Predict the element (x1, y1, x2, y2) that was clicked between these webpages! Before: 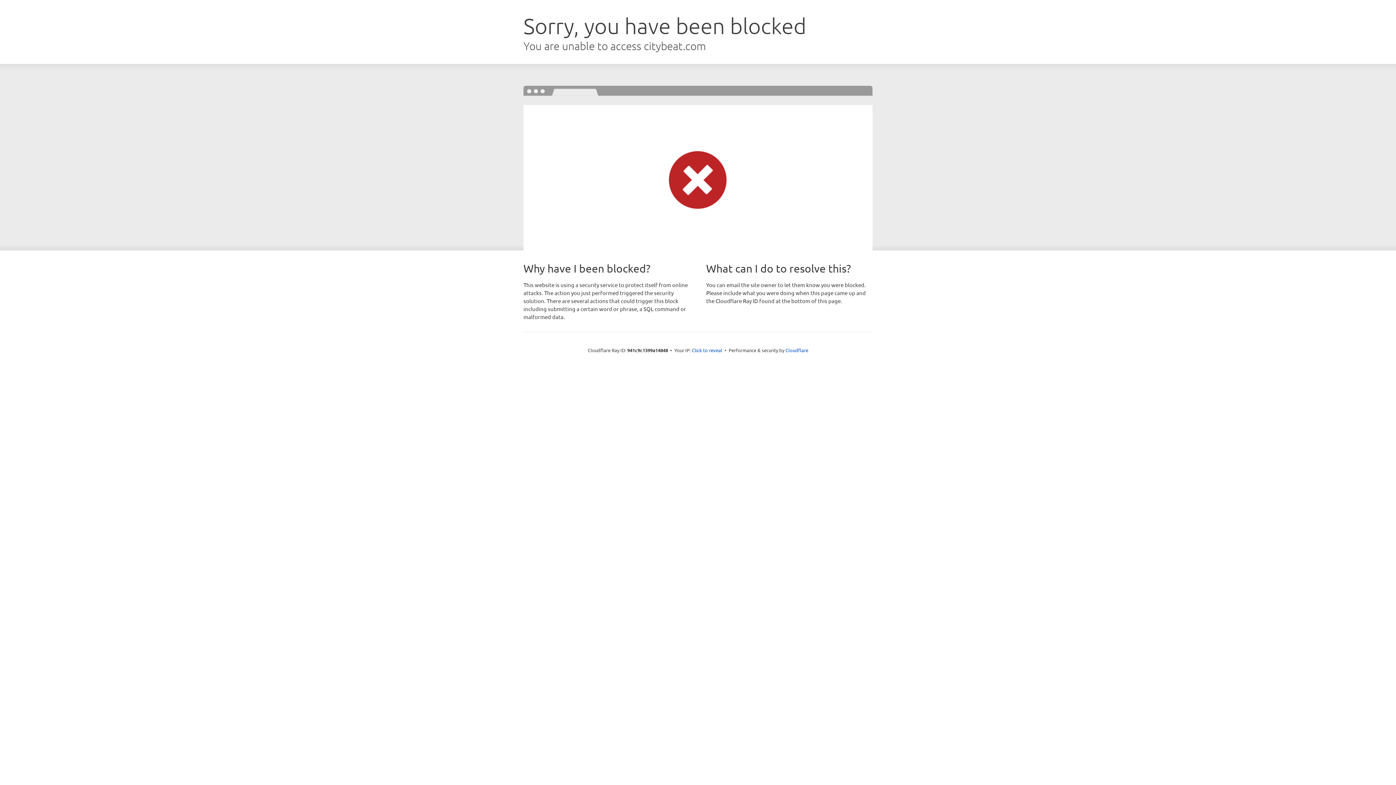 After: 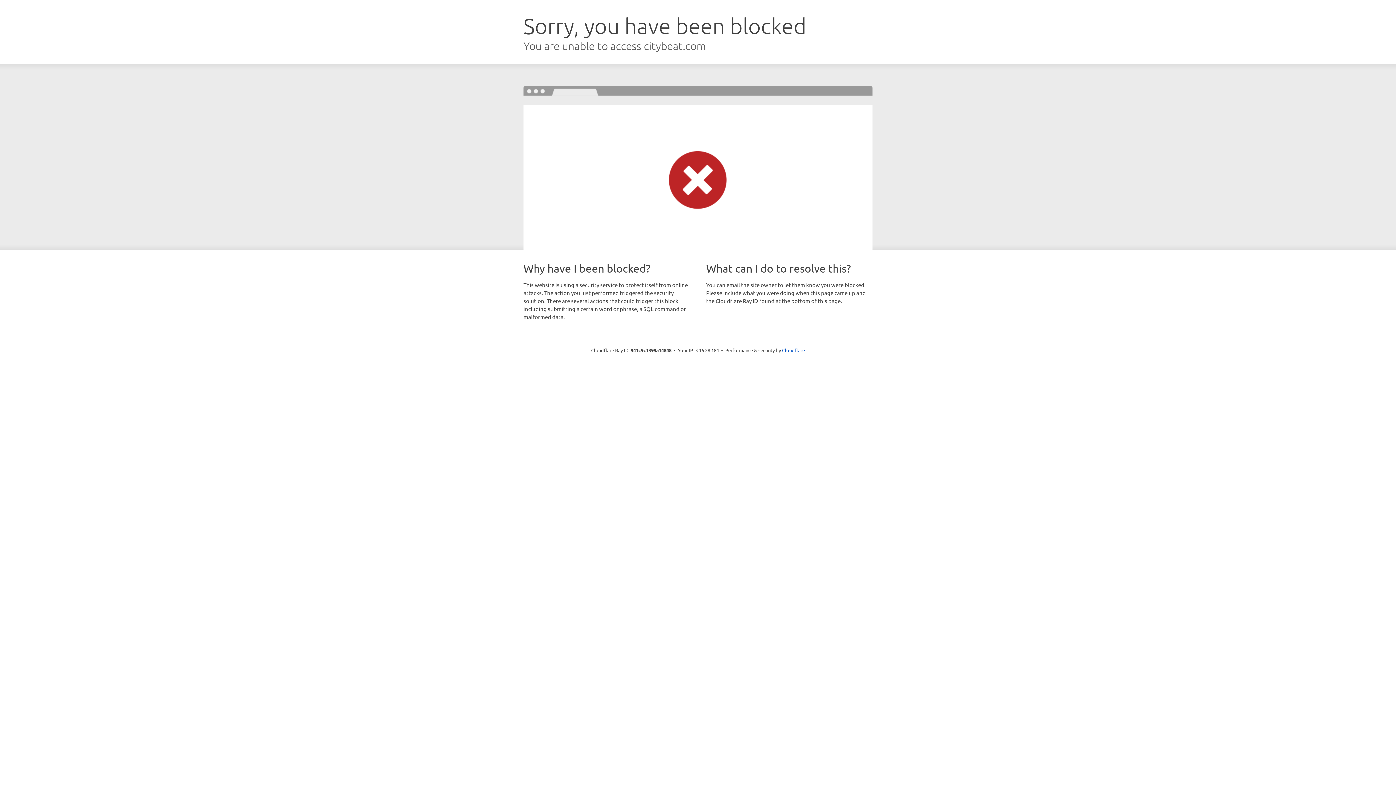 Action: label: Click to reveal bbox: (692, 346, 722, 353)